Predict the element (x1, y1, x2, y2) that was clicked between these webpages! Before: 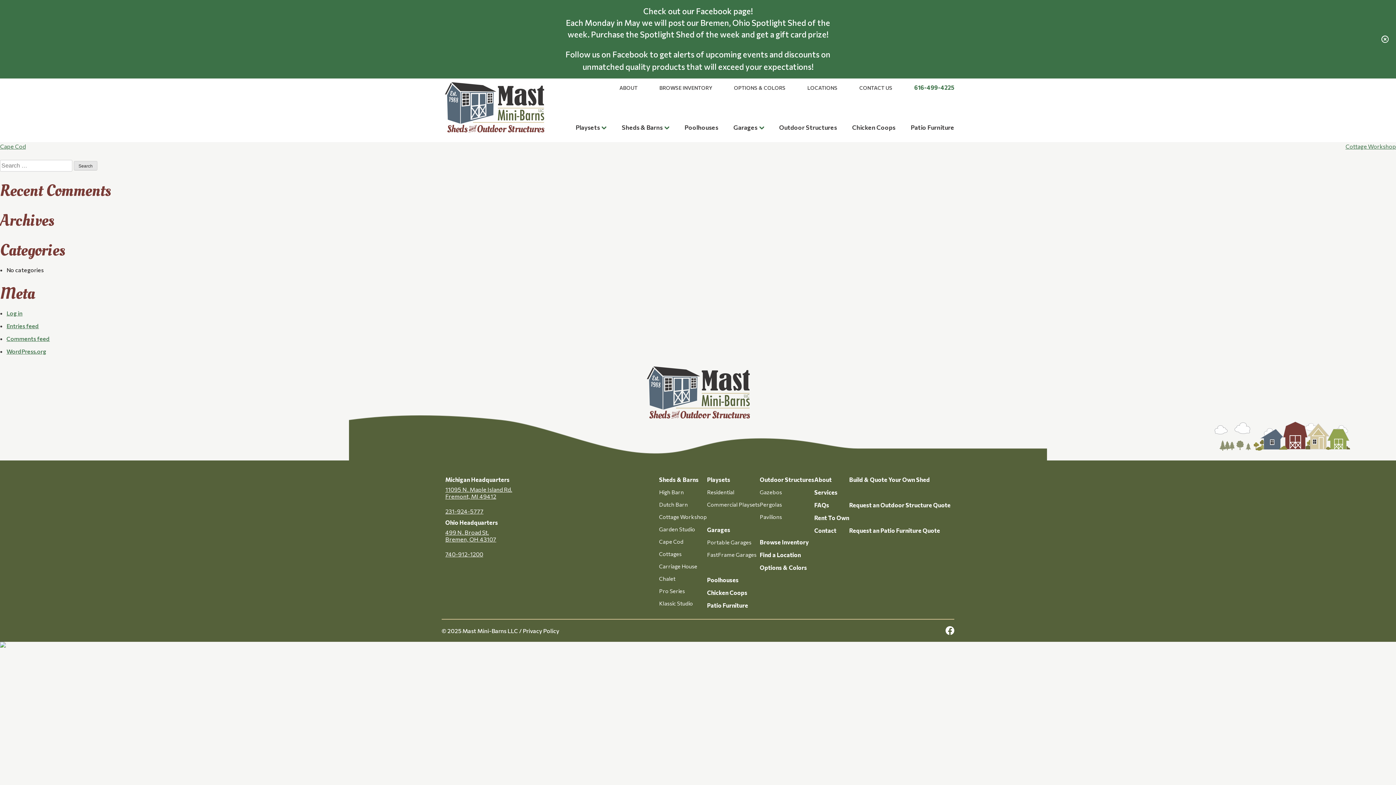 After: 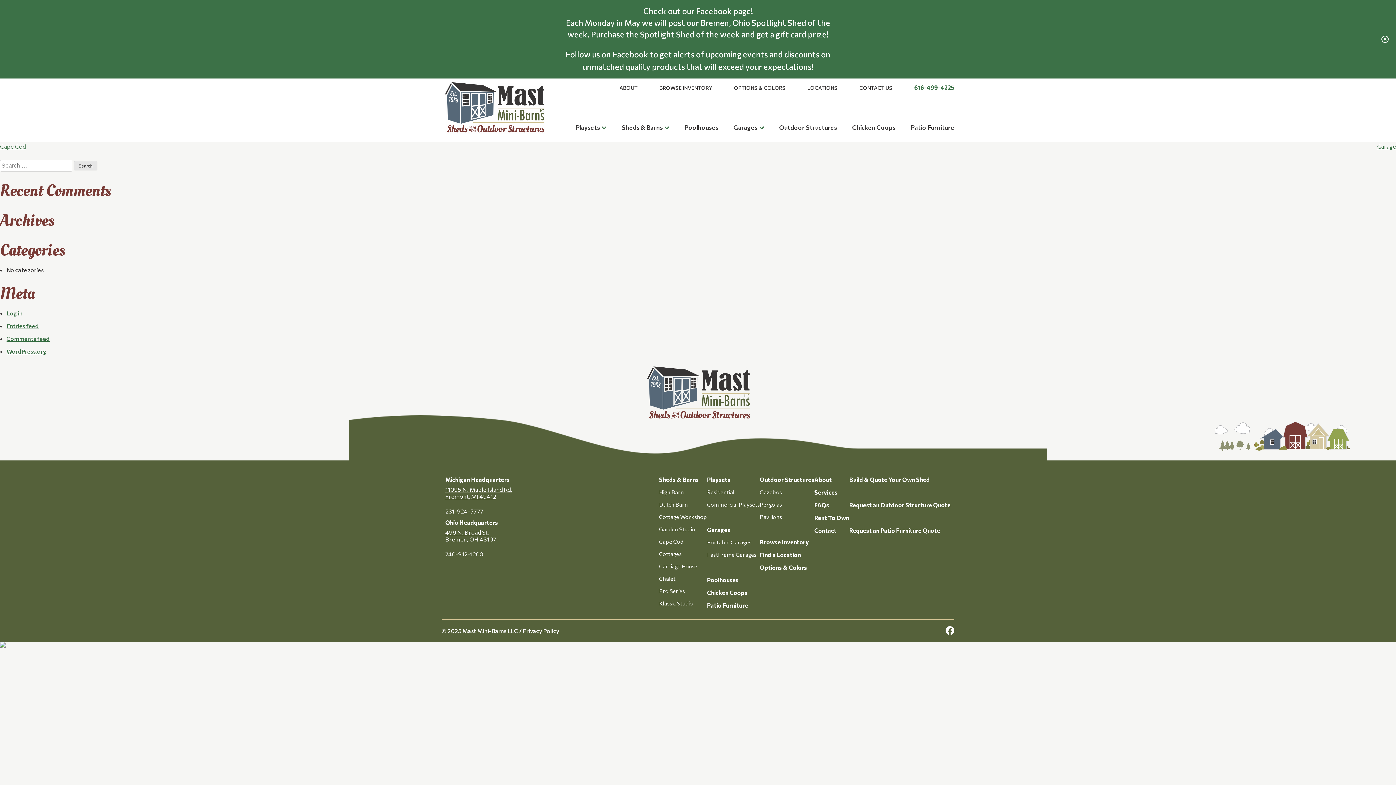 Action: label: Cottage Workshop bbox: (1345, 142, 1396, 149)